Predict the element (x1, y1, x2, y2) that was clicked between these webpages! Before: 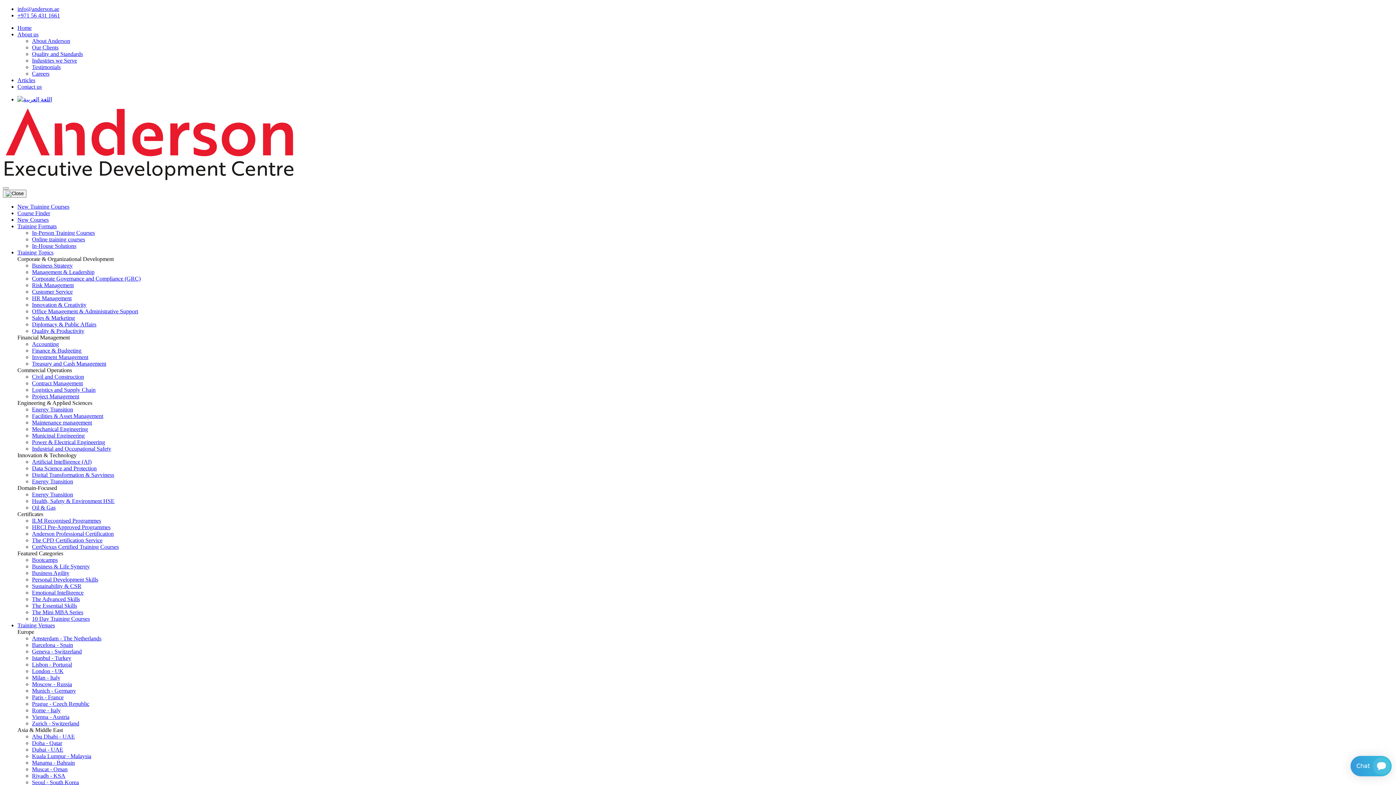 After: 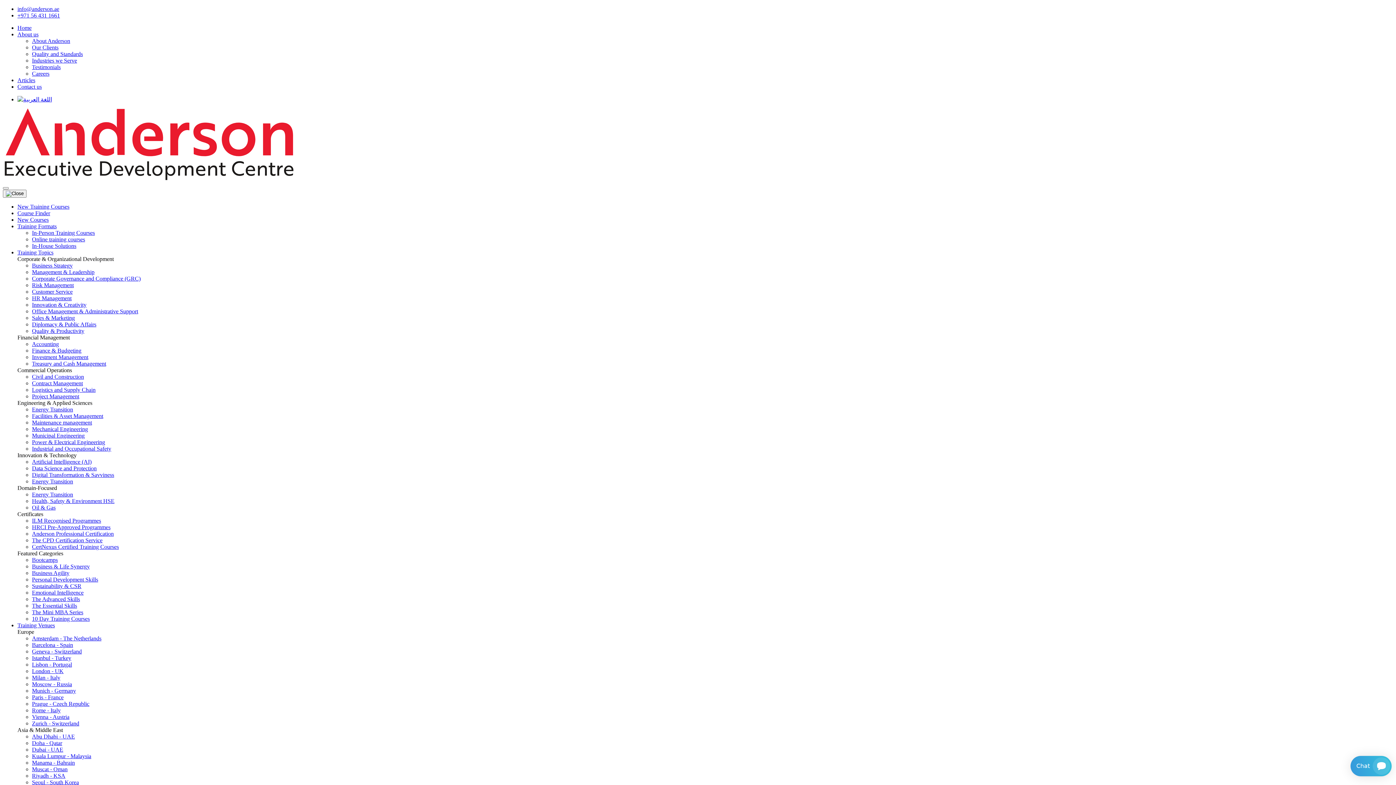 Action: bbox: (32, 563, 89, 569) label: Business & Life Synergy